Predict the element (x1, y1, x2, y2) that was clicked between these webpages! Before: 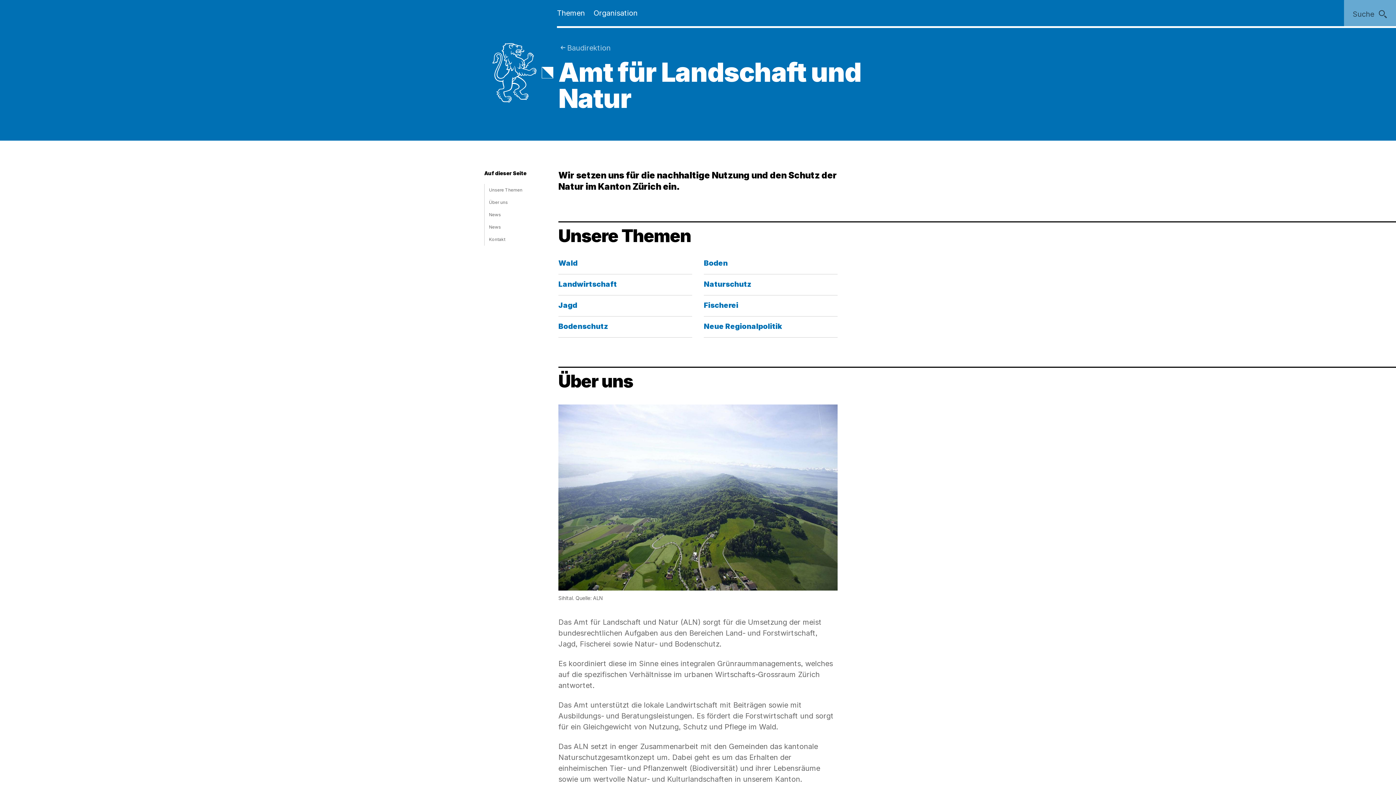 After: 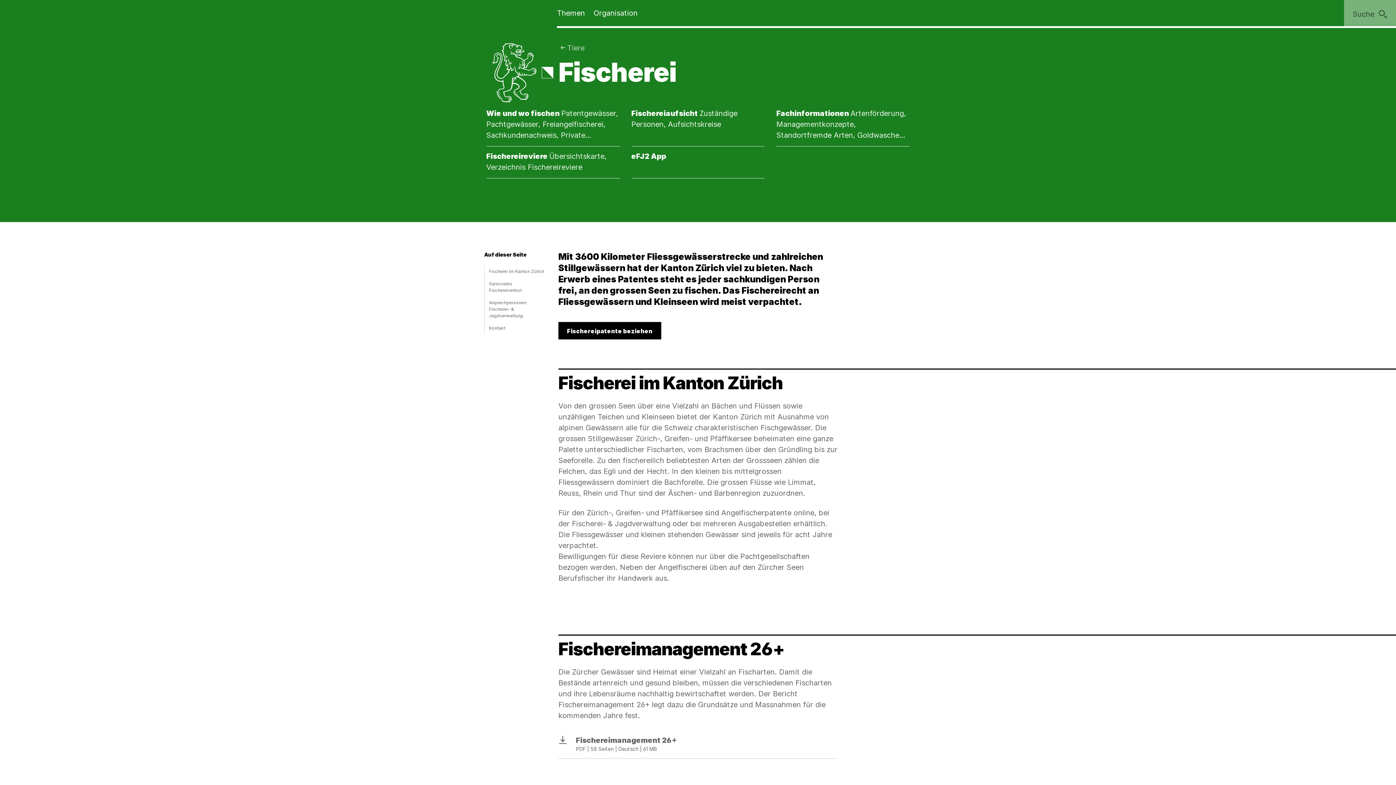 Action: bbox: (704, 295, 837, 316) label: Fischerei
Kategorie: